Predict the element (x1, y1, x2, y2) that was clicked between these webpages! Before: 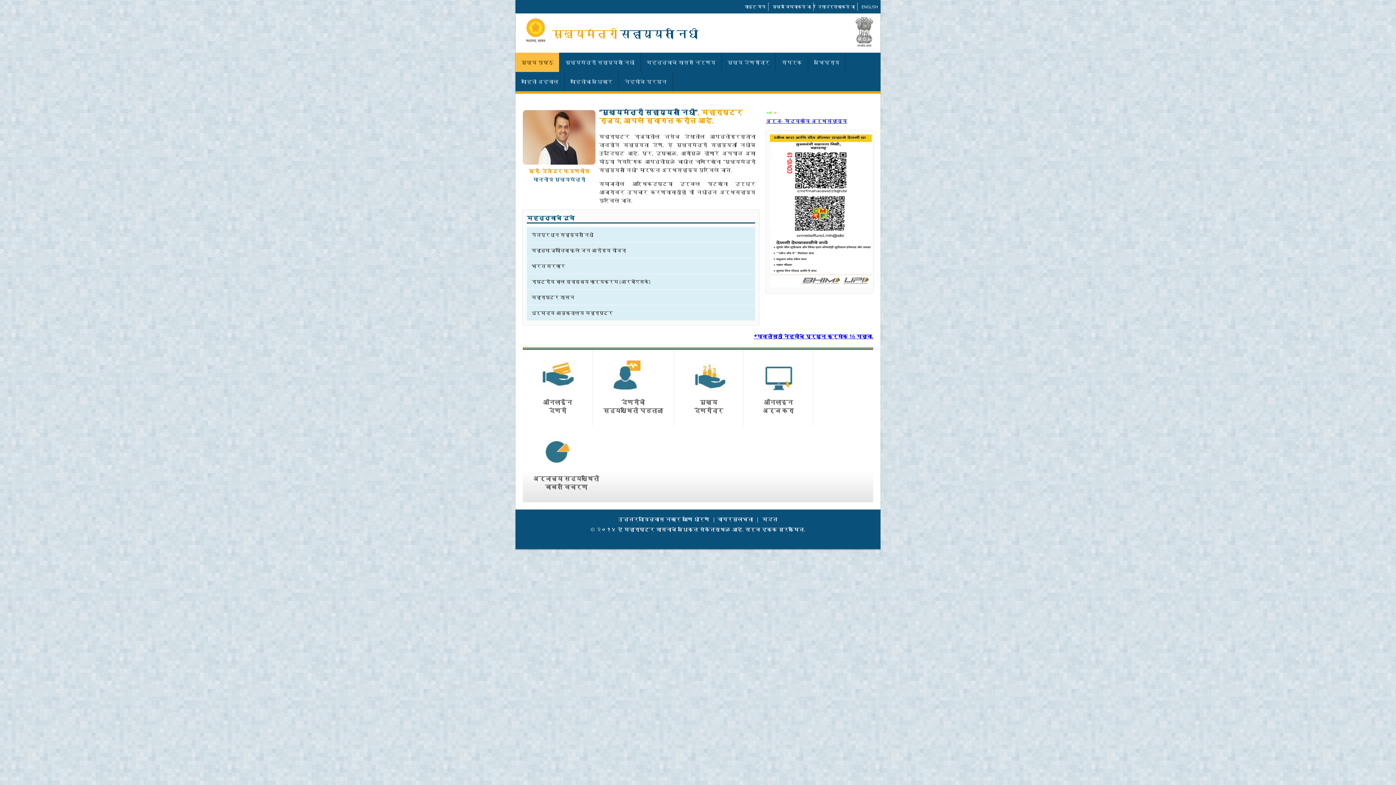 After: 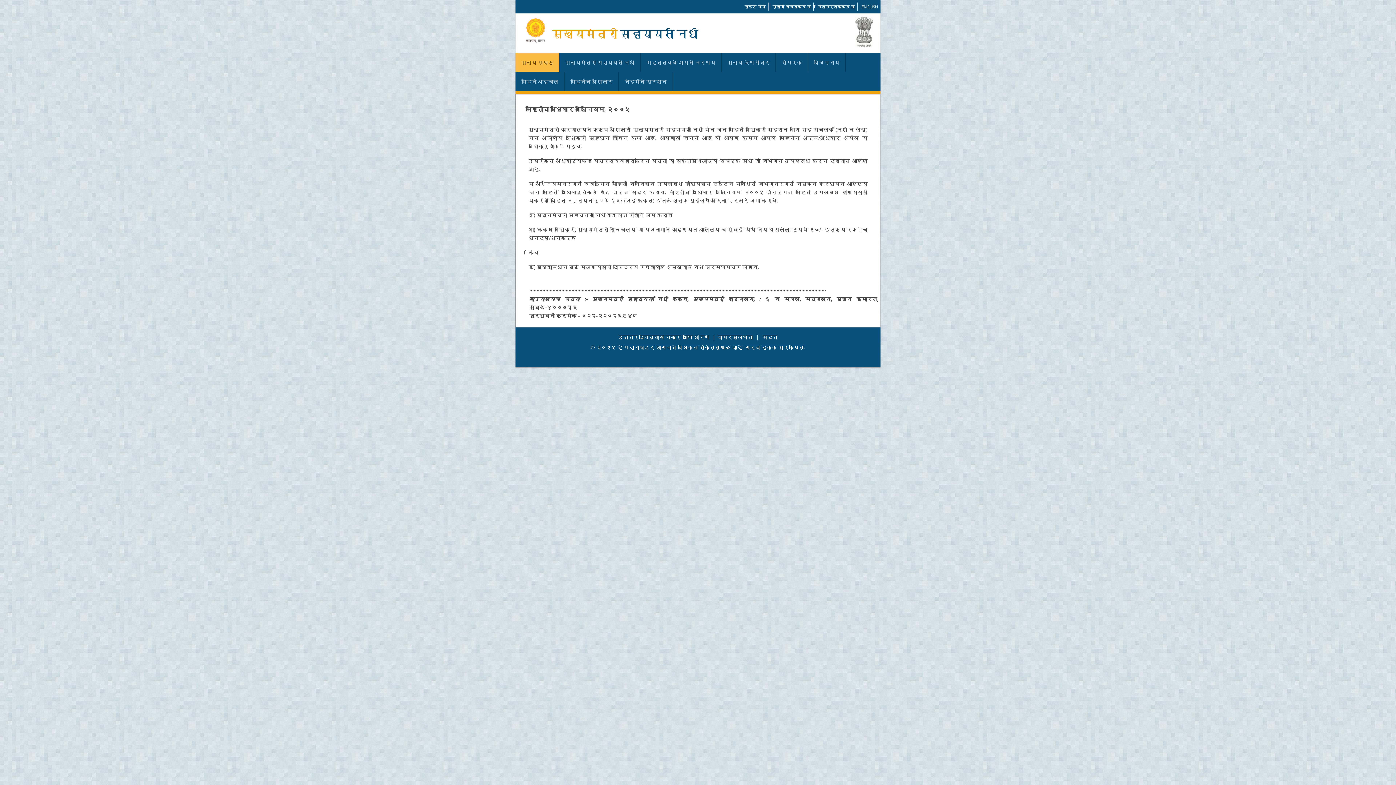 Action: label: माहितीचा अधिकार bbox: (564, 72, 618, 91)